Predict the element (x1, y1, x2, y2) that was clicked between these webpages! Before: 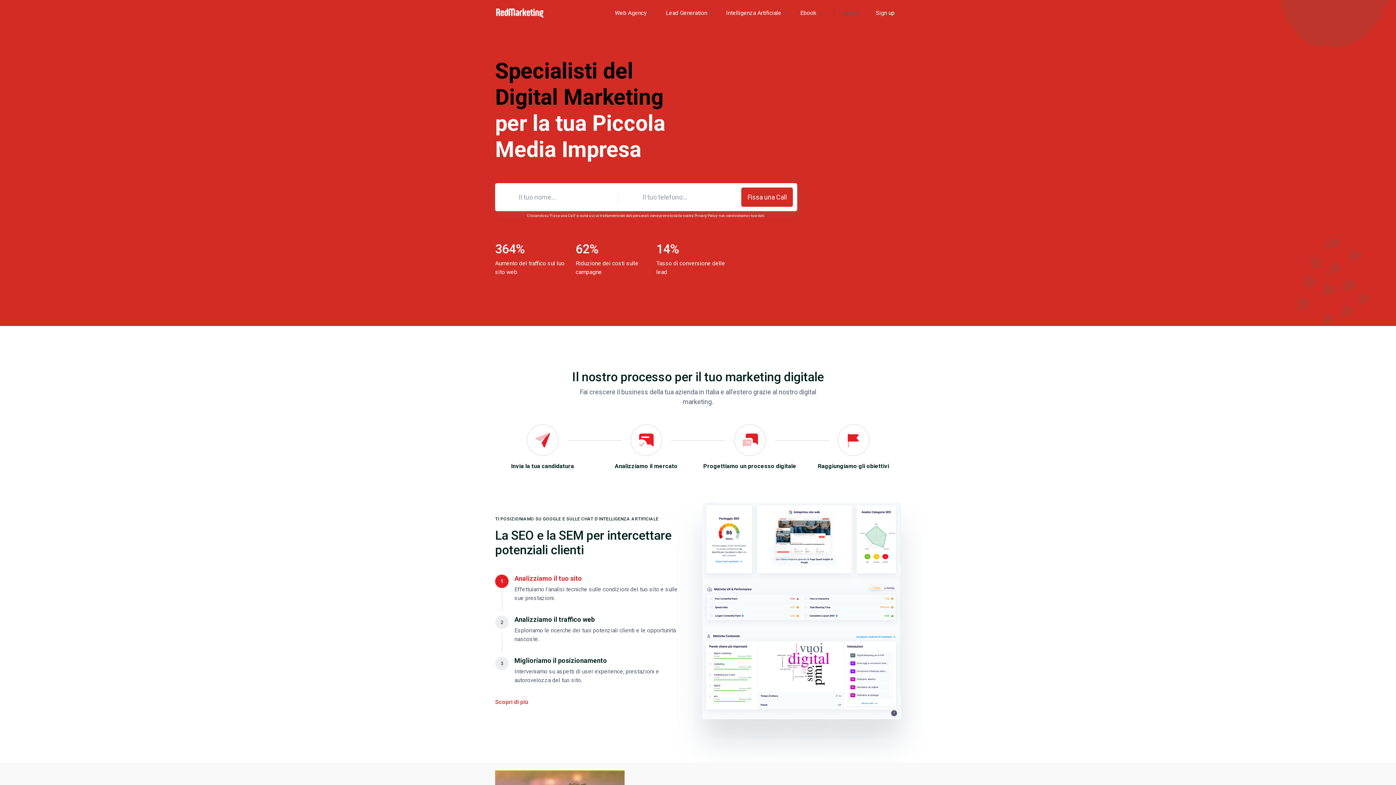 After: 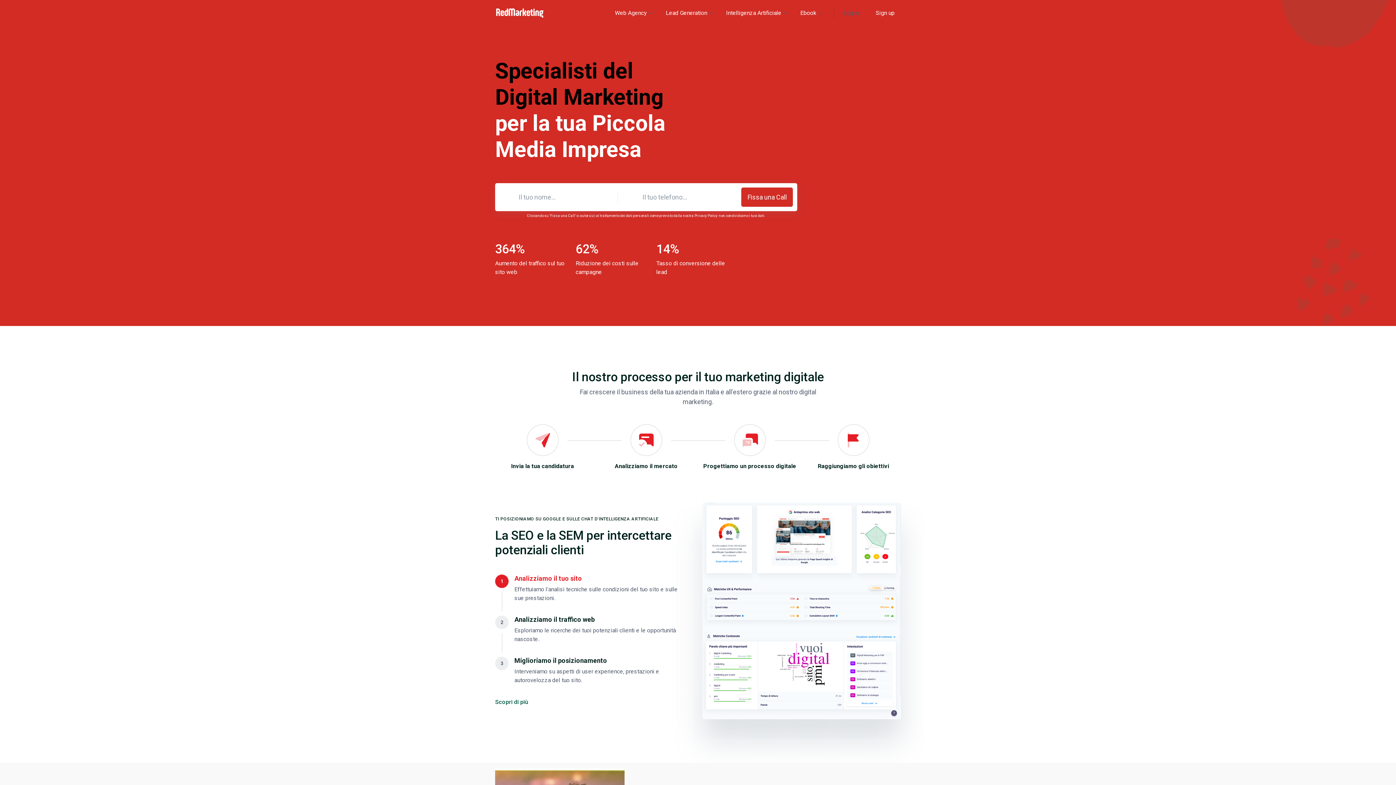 Action: label: Scopri di più bbox: (495, 698, 529, 705)